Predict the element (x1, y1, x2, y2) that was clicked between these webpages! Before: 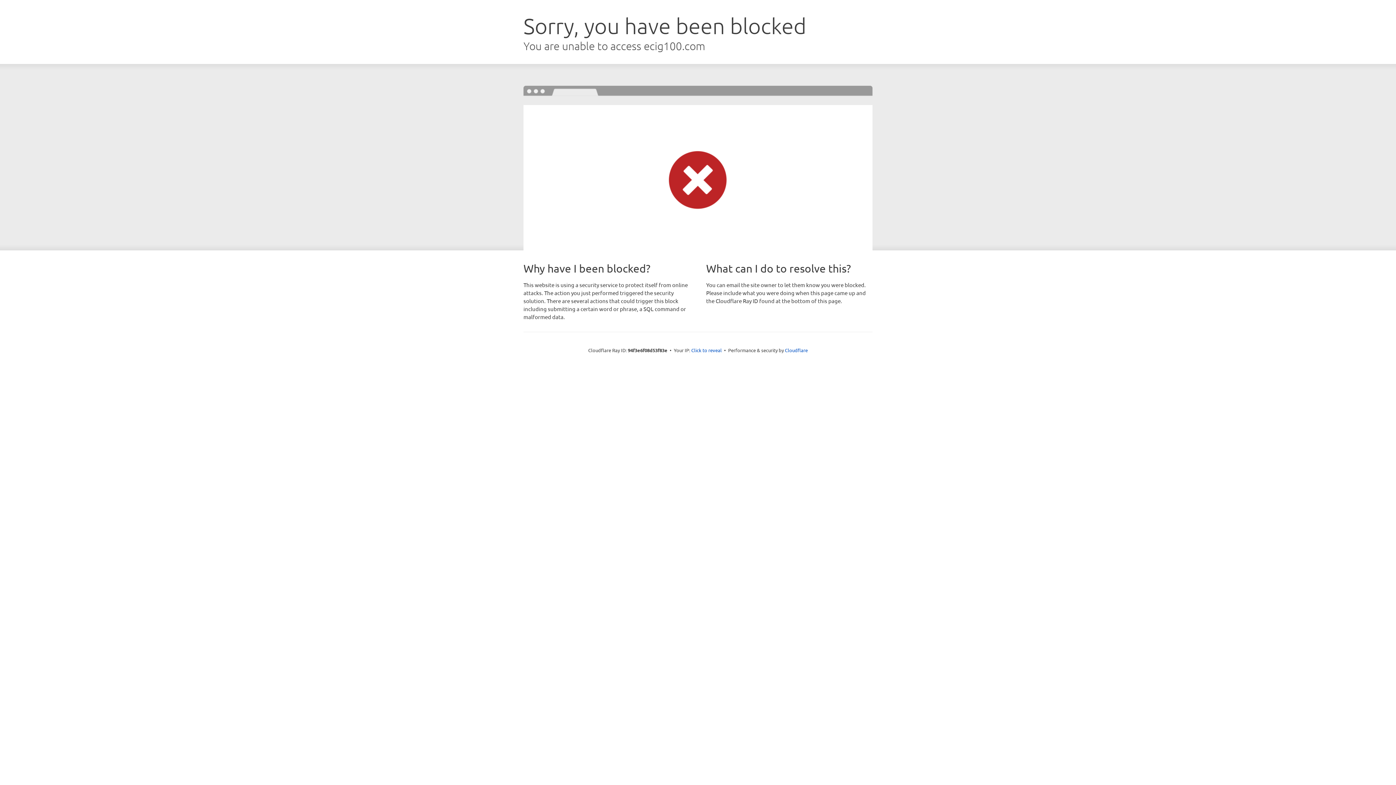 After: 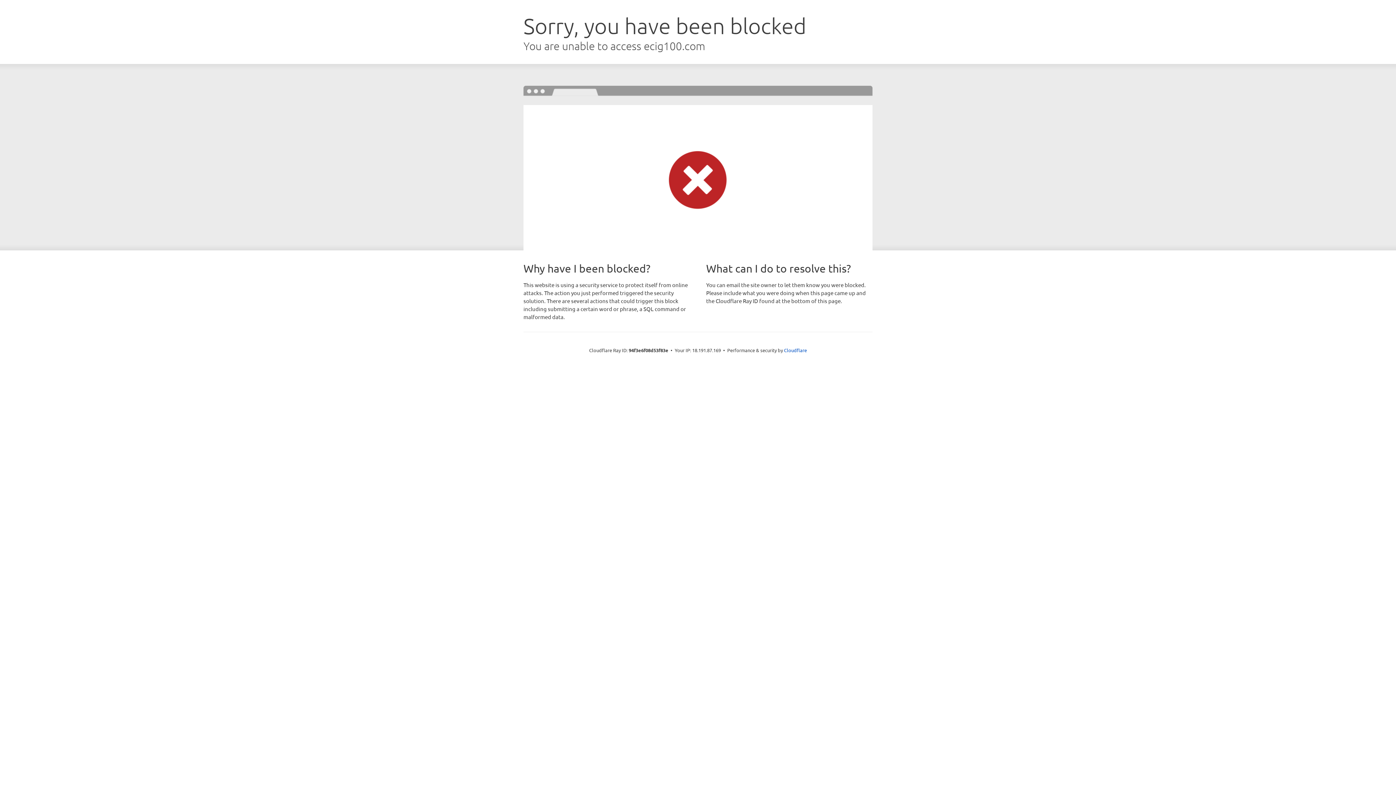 Action: label: Click to reveal bbox: (691, 346, 722, 353)